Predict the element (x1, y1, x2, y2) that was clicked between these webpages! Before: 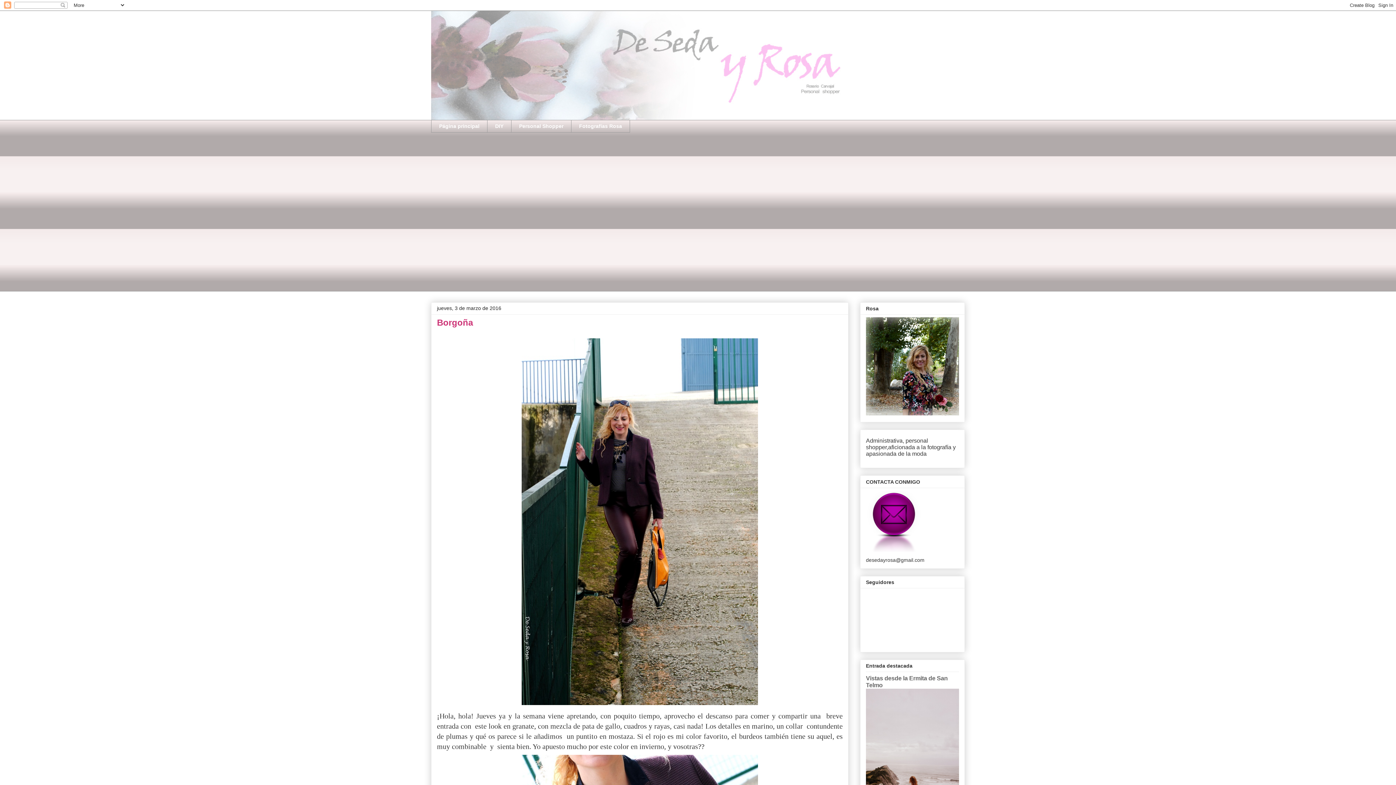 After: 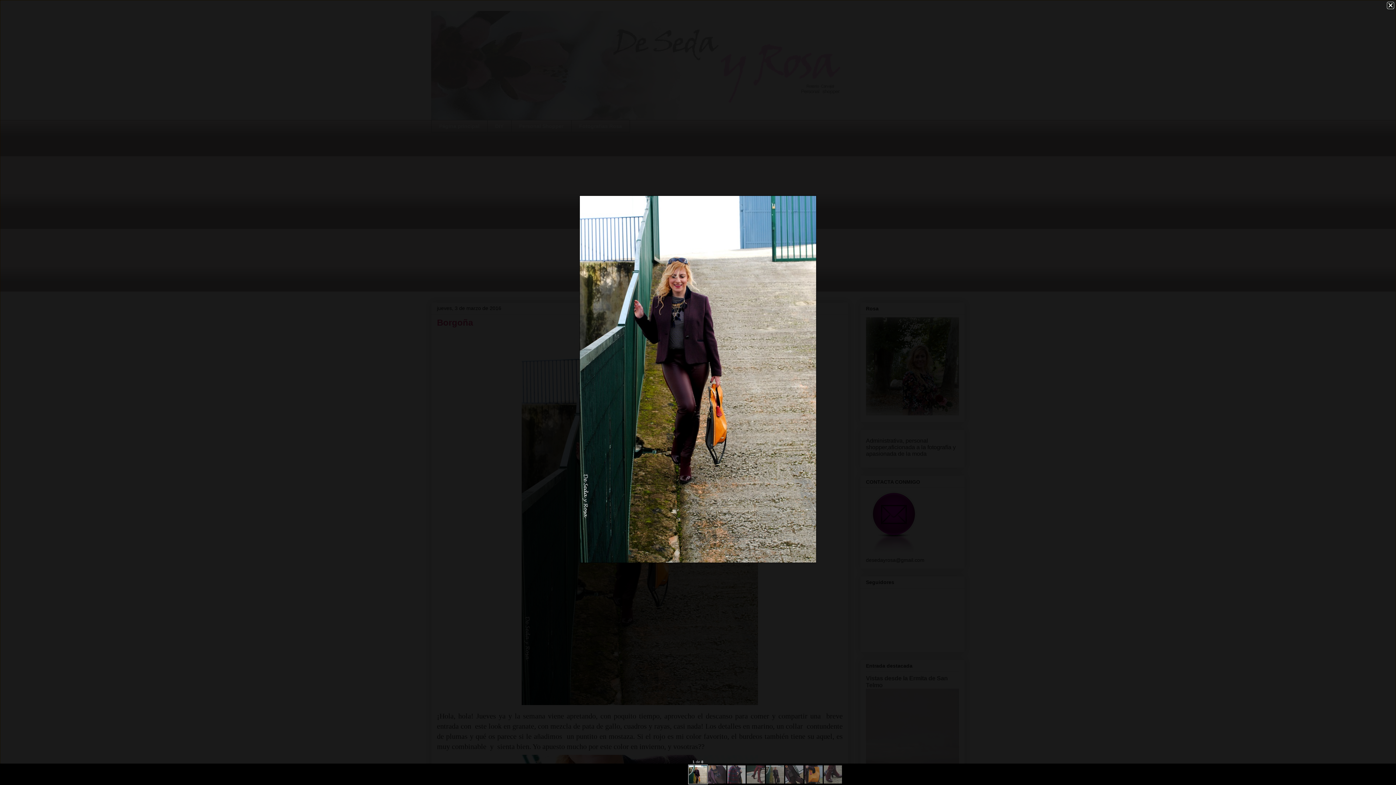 Action: bbox: (518, 702, 761, 710)